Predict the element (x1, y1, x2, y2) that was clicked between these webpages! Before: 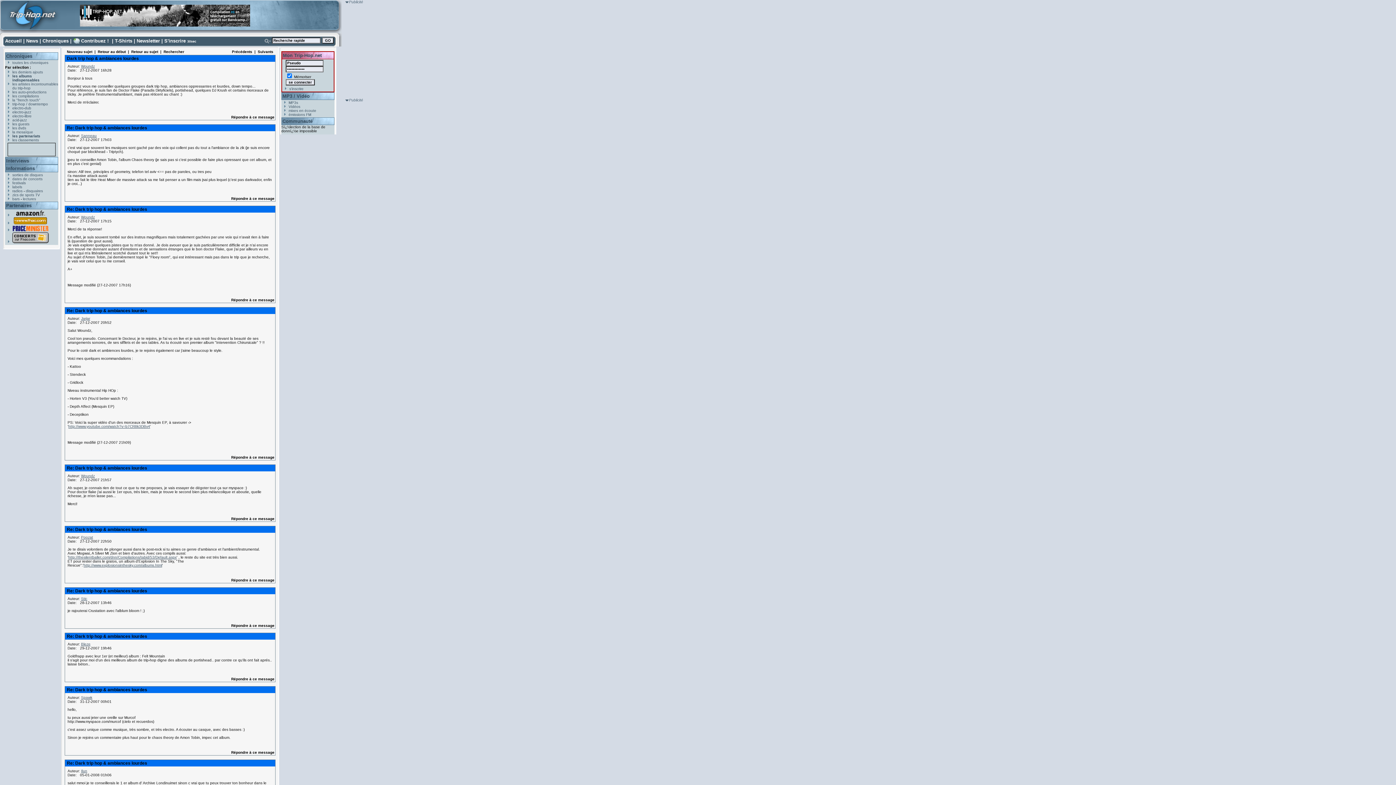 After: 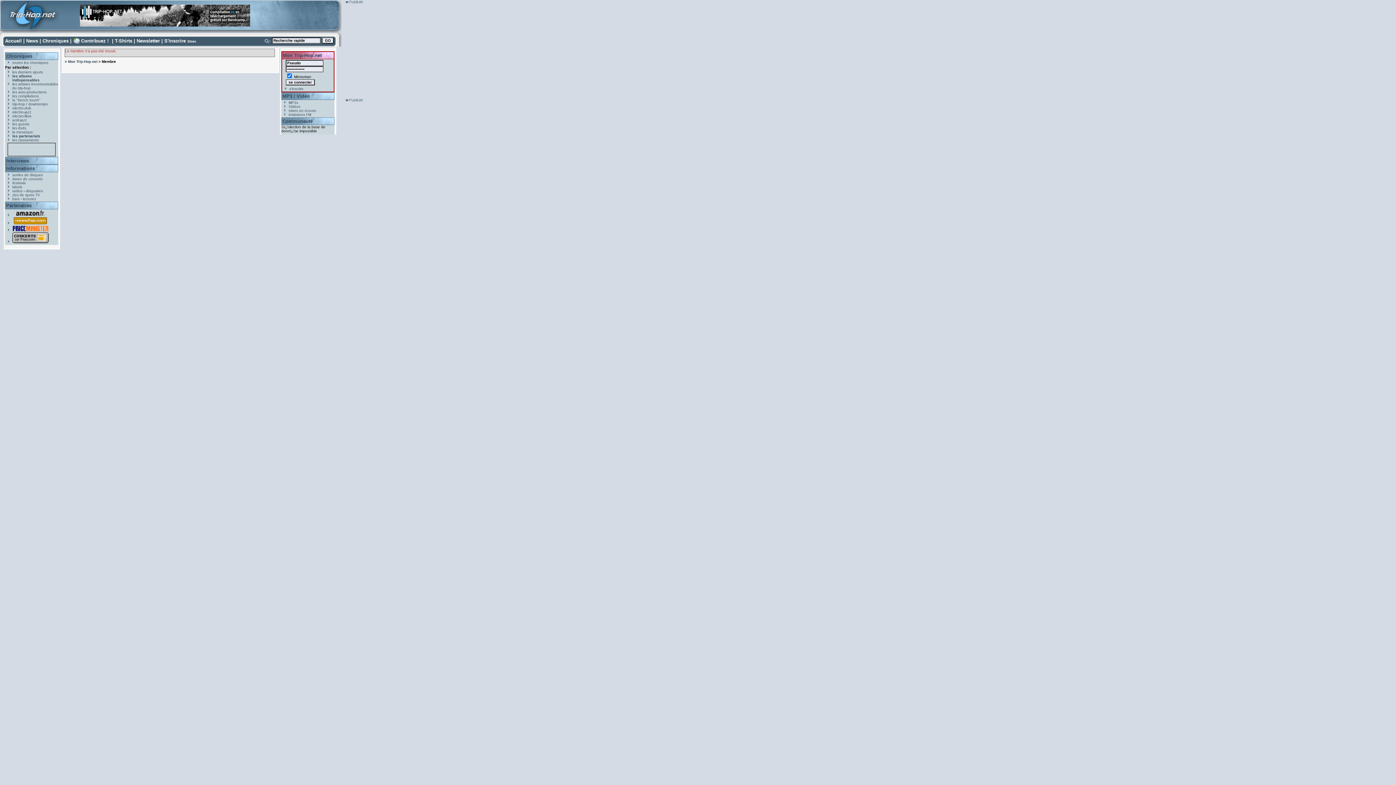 Action: label: Woundz bbox: (81, 215, 94, 219)